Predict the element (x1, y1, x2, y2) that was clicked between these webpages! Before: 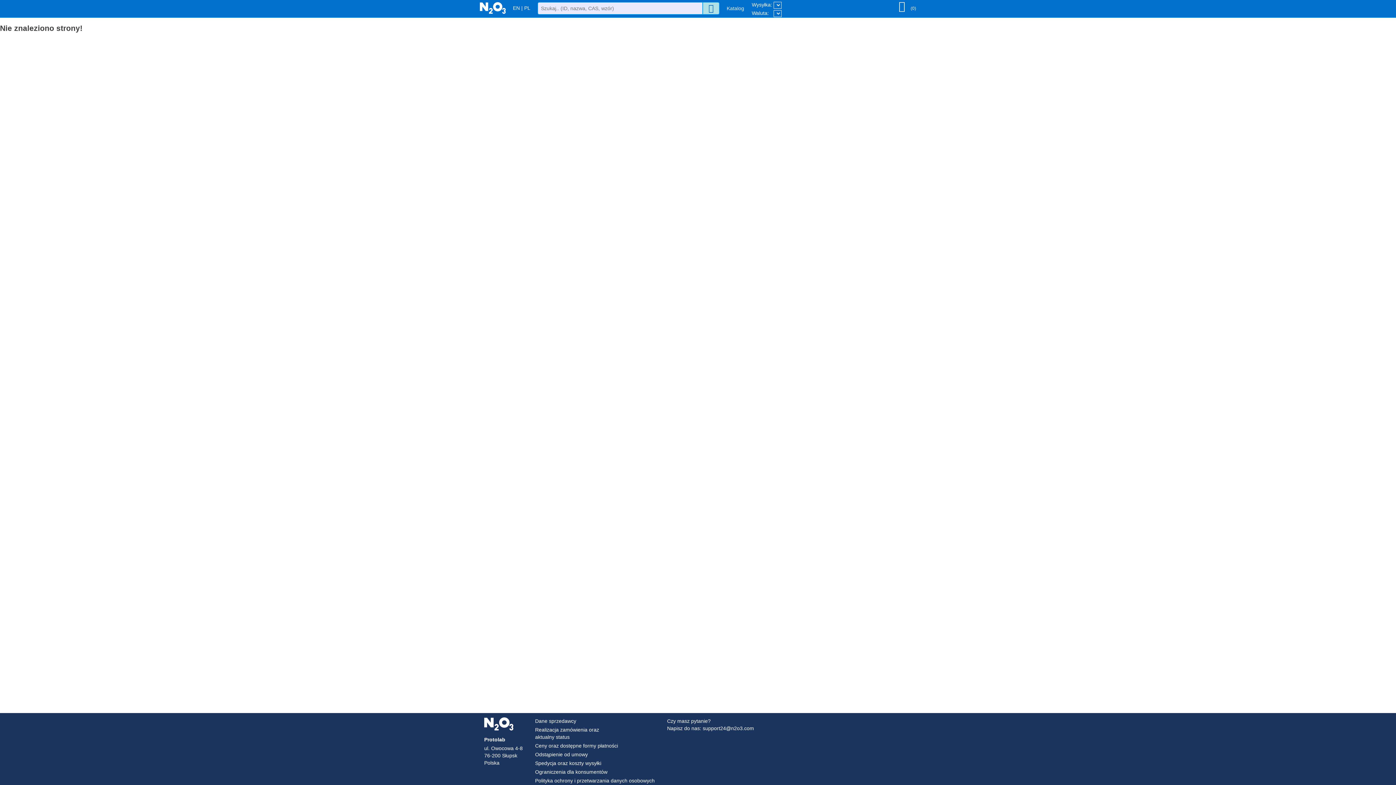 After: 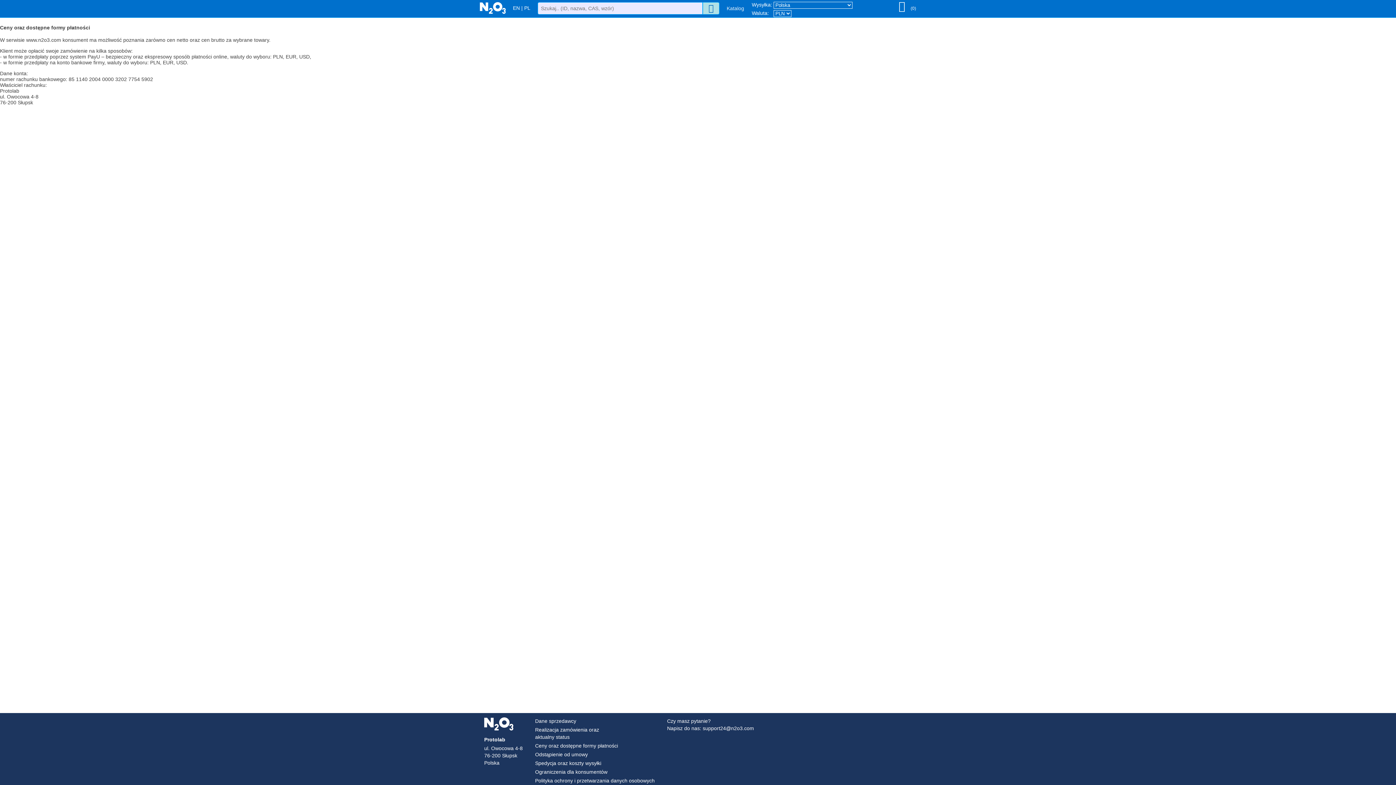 Action: bbox: (535, 743, 618, 749) label: Ceny oraz dostępne formy płatności